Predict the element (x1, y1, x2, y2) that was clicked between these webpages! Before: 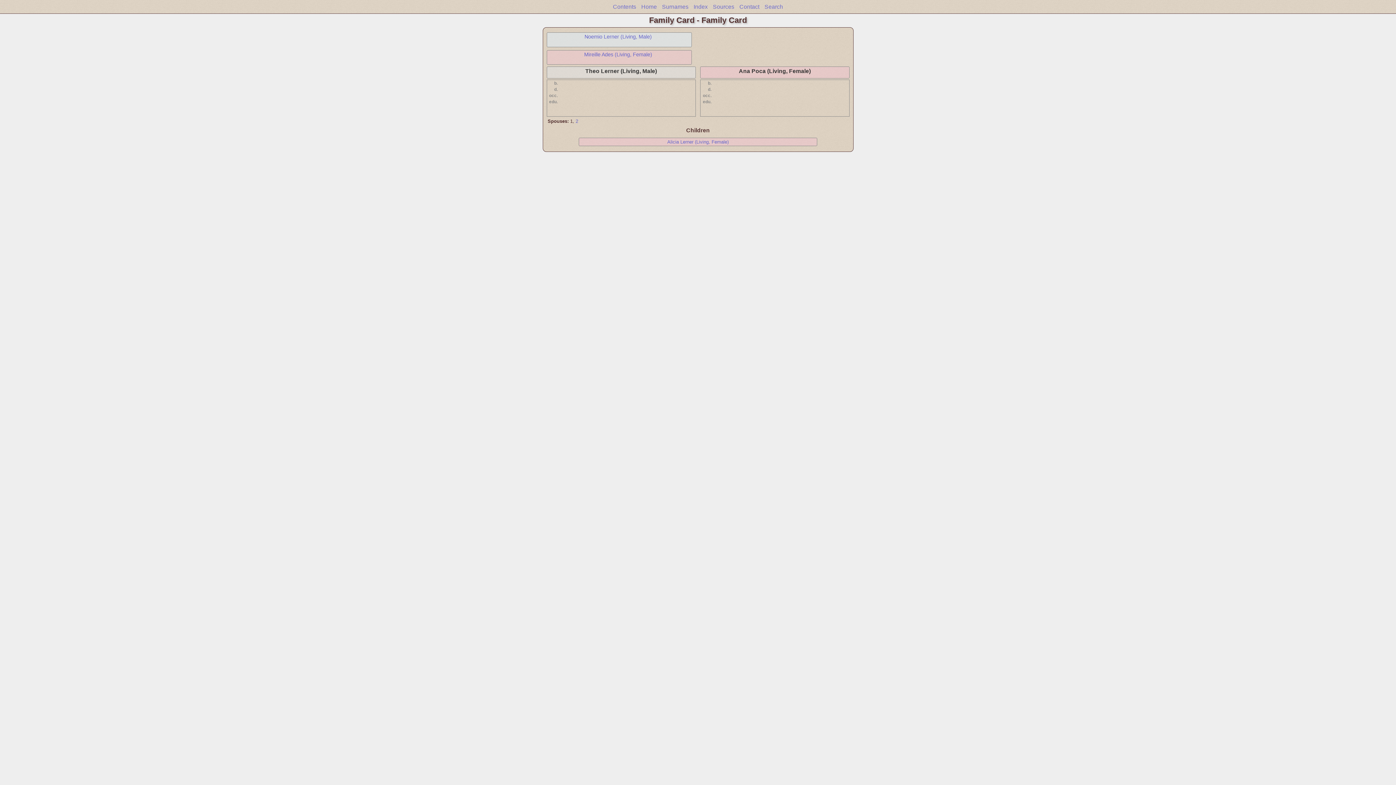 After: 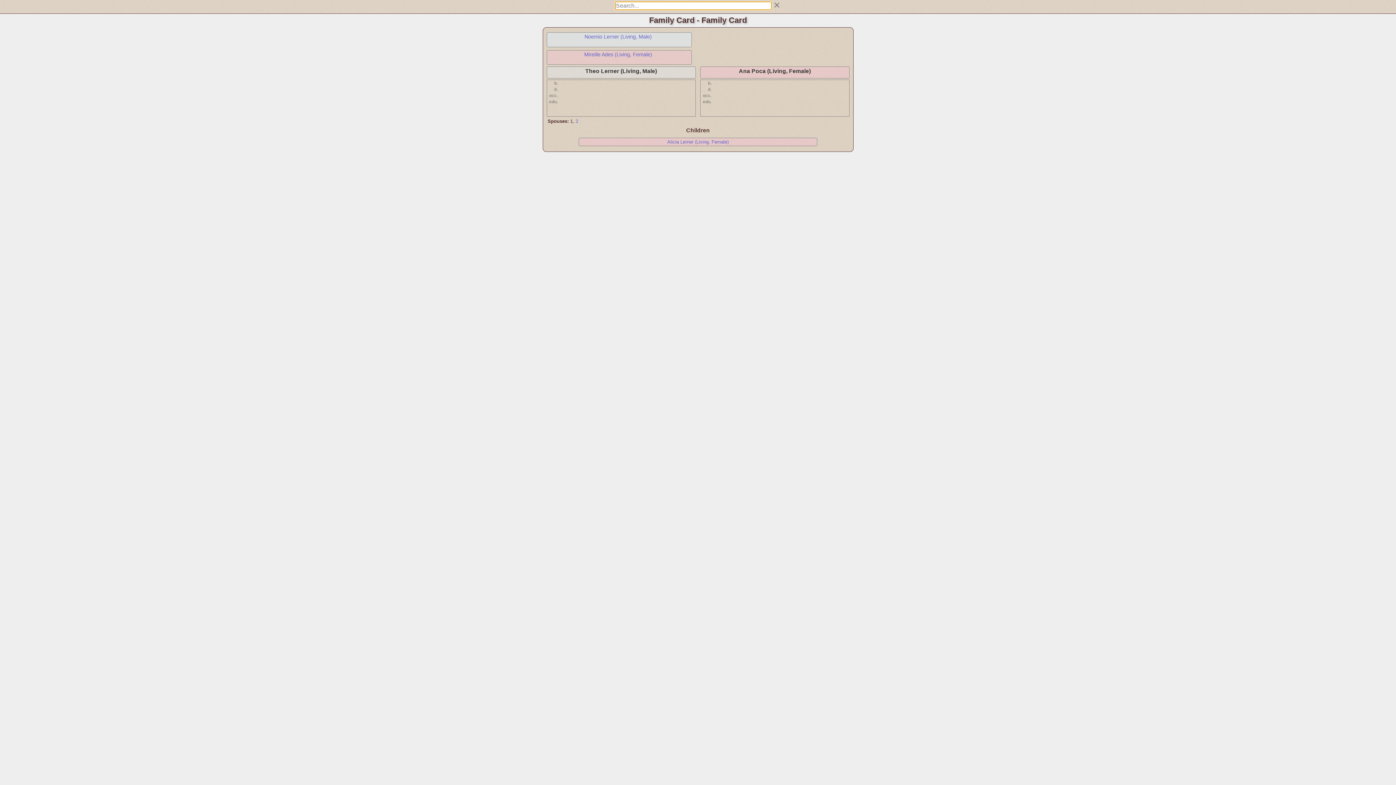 Action: label: Search bbox: (764, 3, 783, 9)